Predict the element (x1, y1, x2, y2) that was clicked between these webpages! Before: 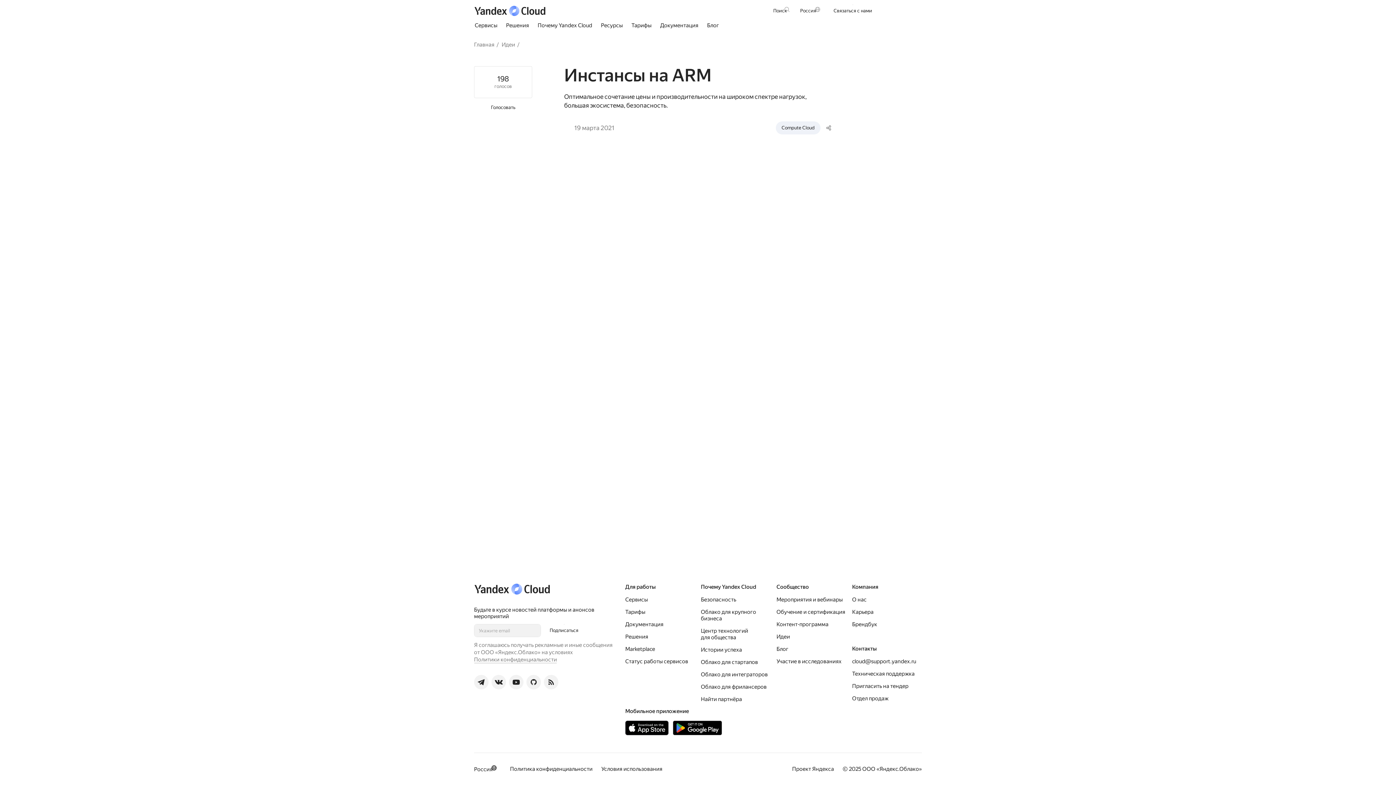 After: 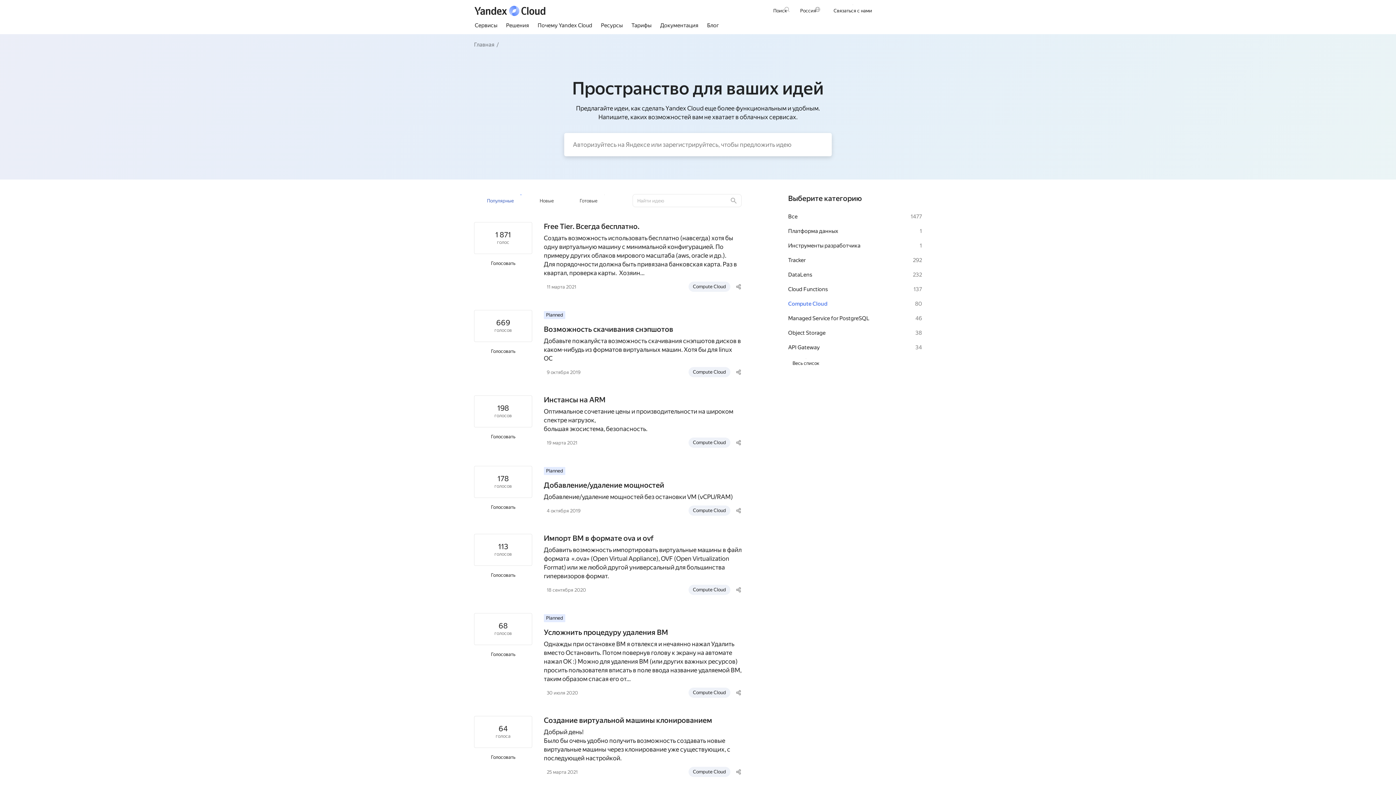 Action: bbox: (776, 121, 820, 134)